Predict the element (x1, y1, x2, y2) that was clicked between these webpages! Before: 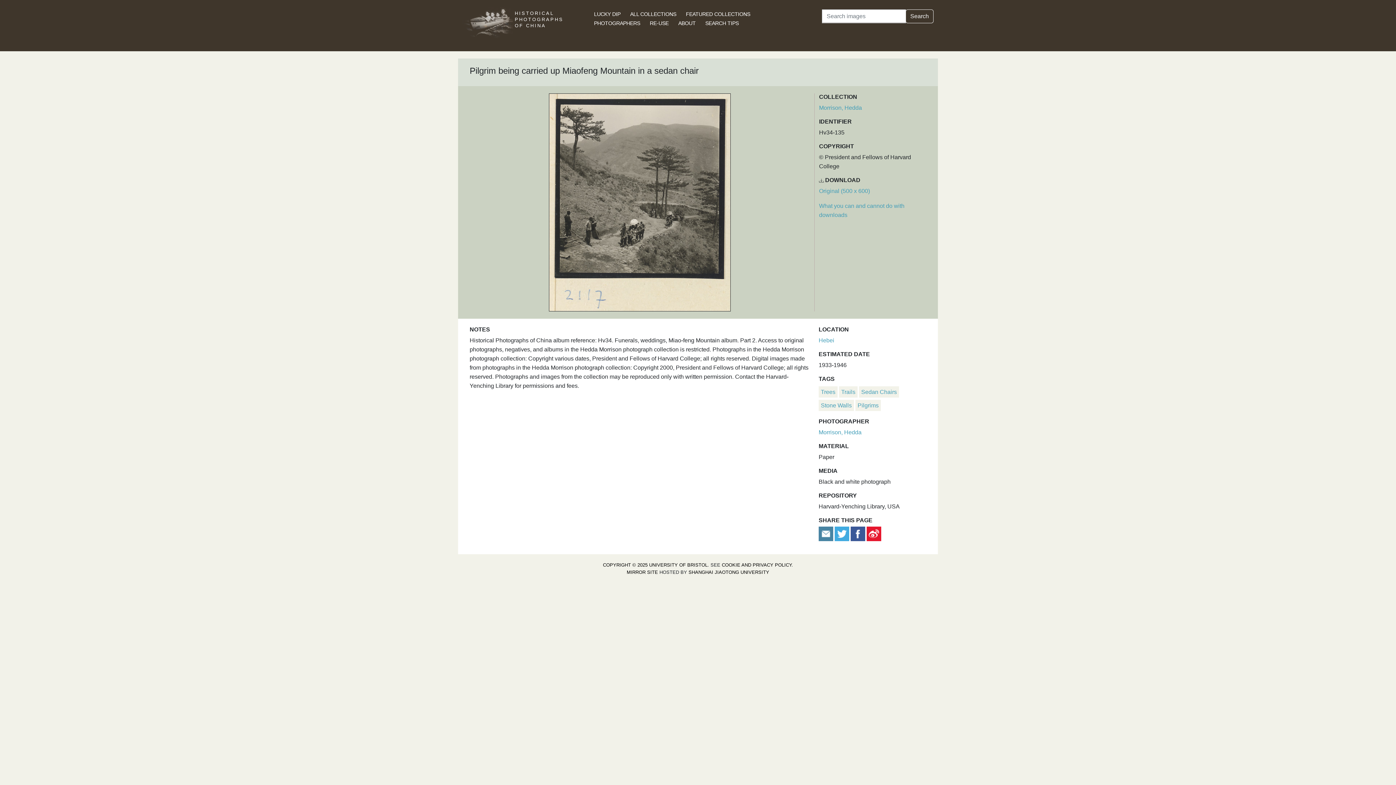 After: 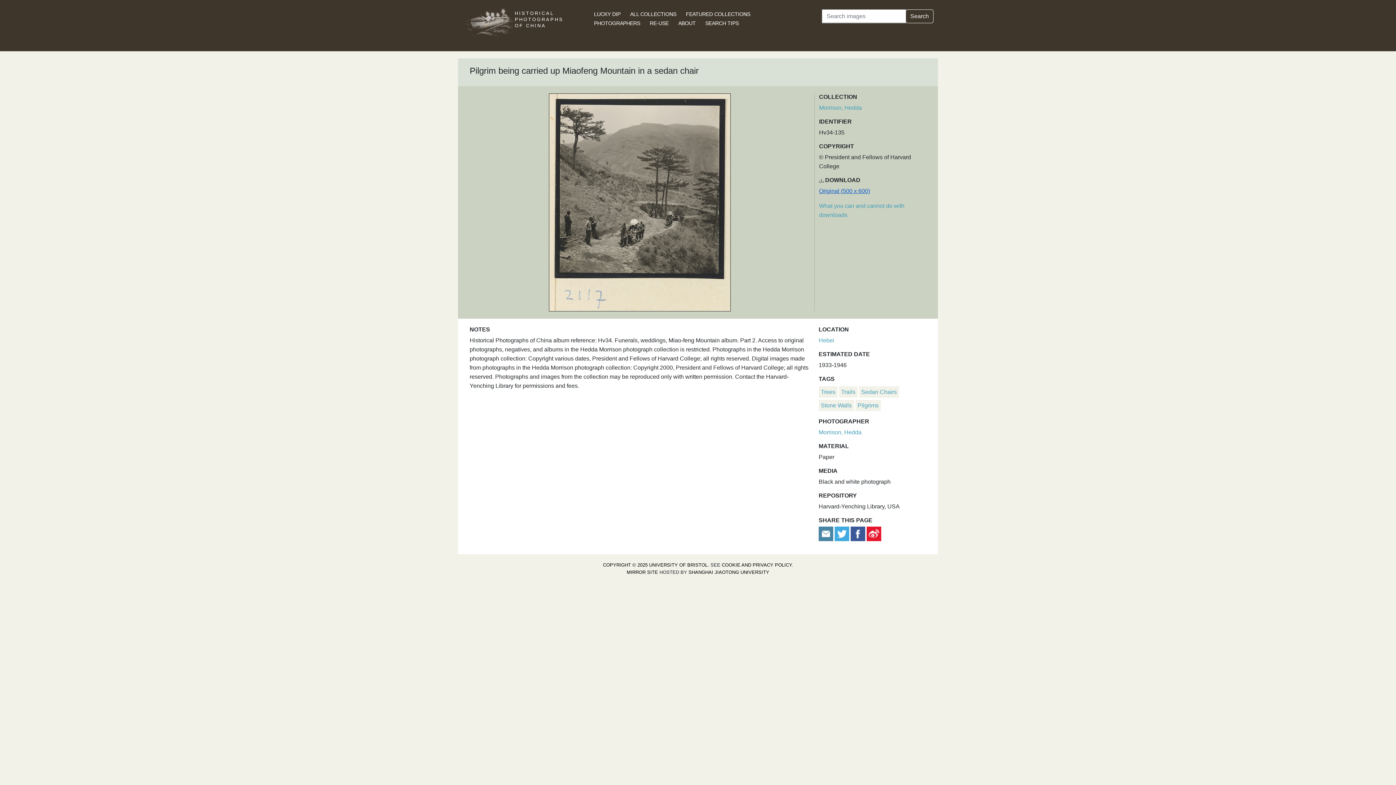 Action: bbox: (819, 188, 870, 194) label: Download image (500 x 600)